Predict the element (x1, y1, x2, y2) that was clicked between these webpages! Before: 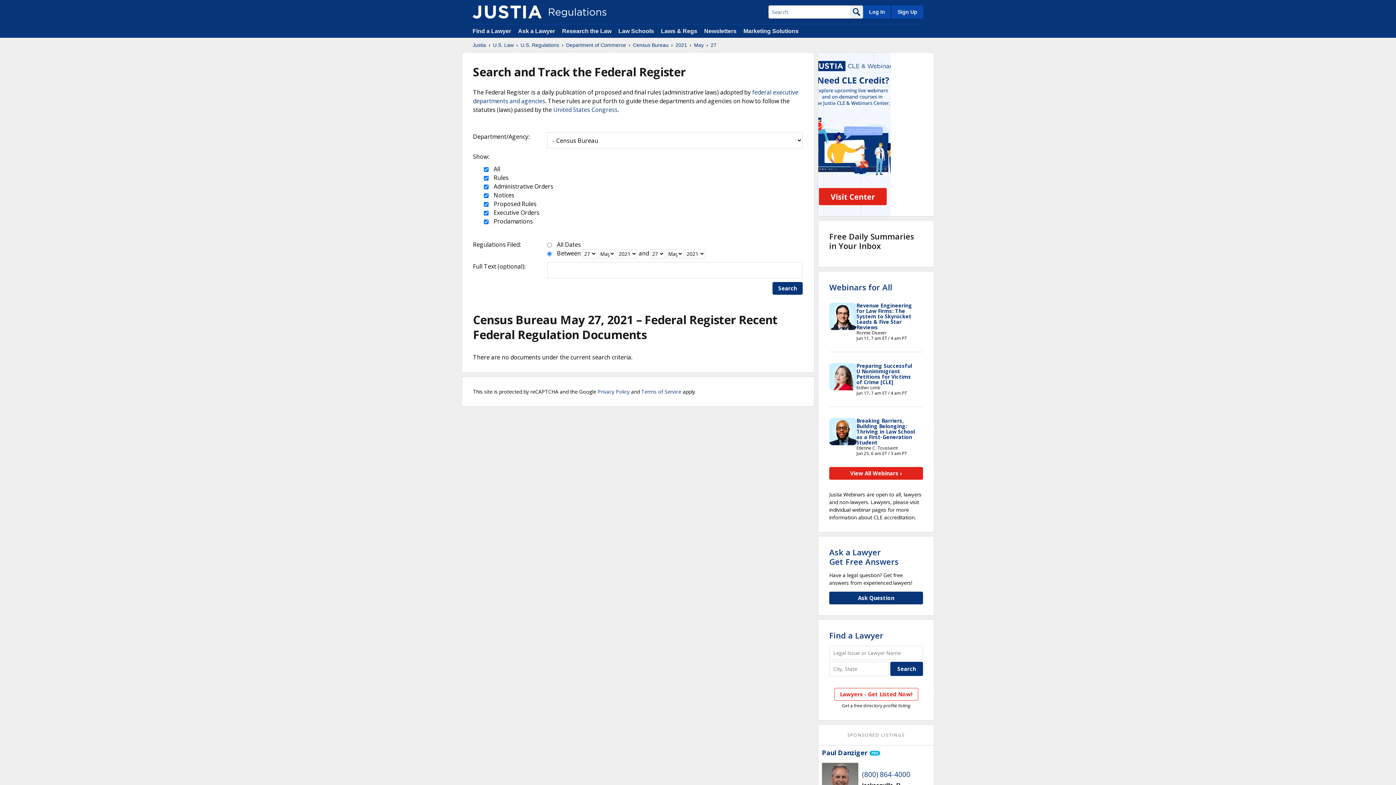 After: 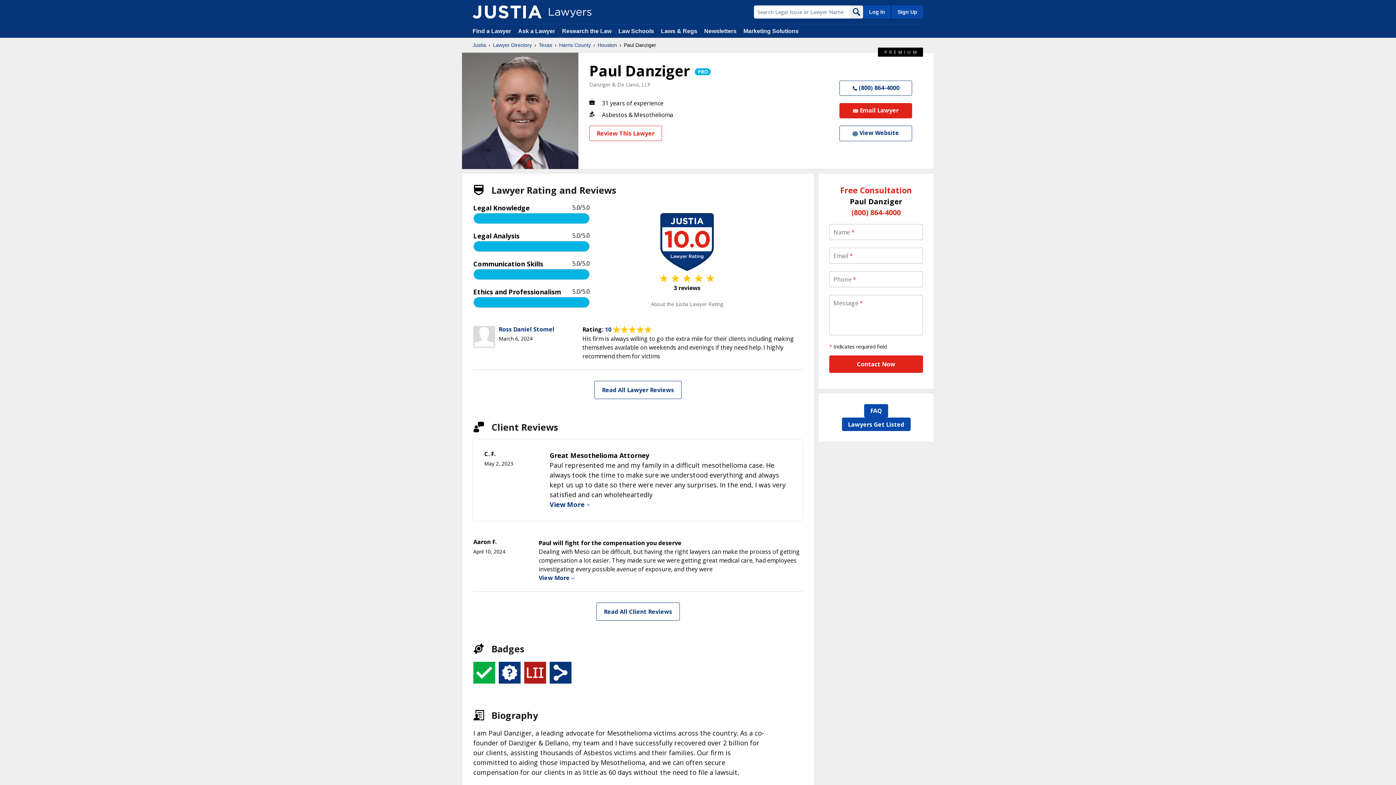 Action: bbox: (822, 763, 858, 799)